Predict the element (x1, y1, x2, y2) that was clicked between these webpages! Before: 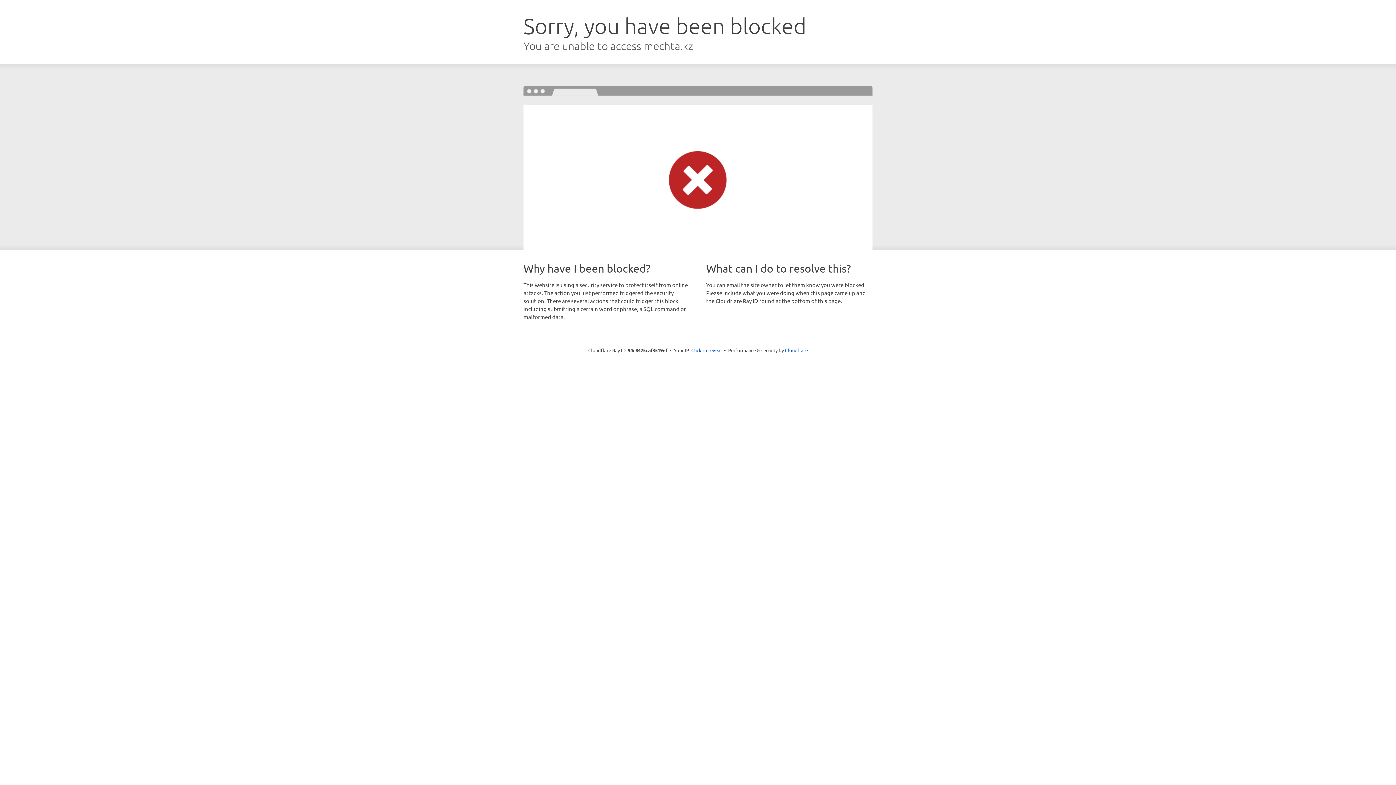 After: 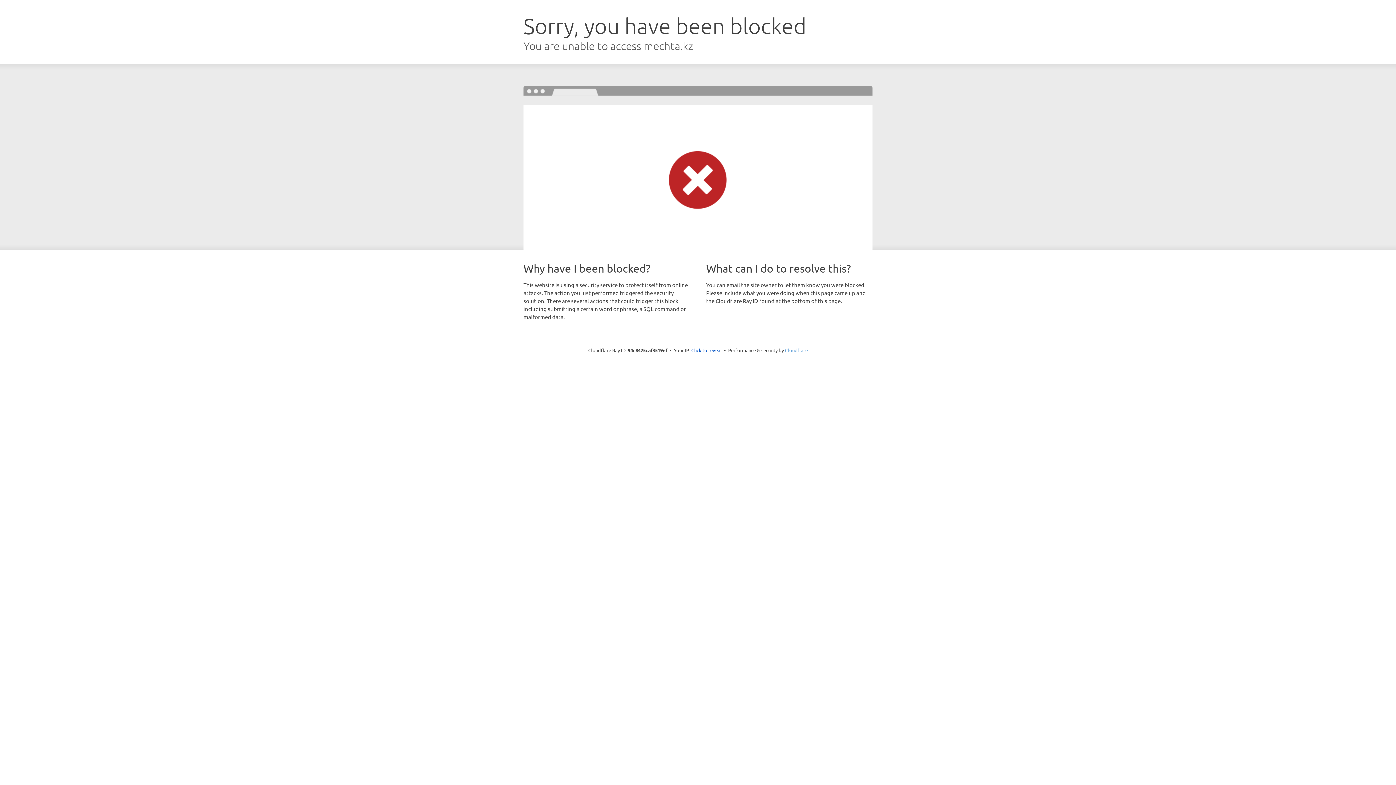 Action: bbox: (785, 347, 808, 353) label: Cloudflare